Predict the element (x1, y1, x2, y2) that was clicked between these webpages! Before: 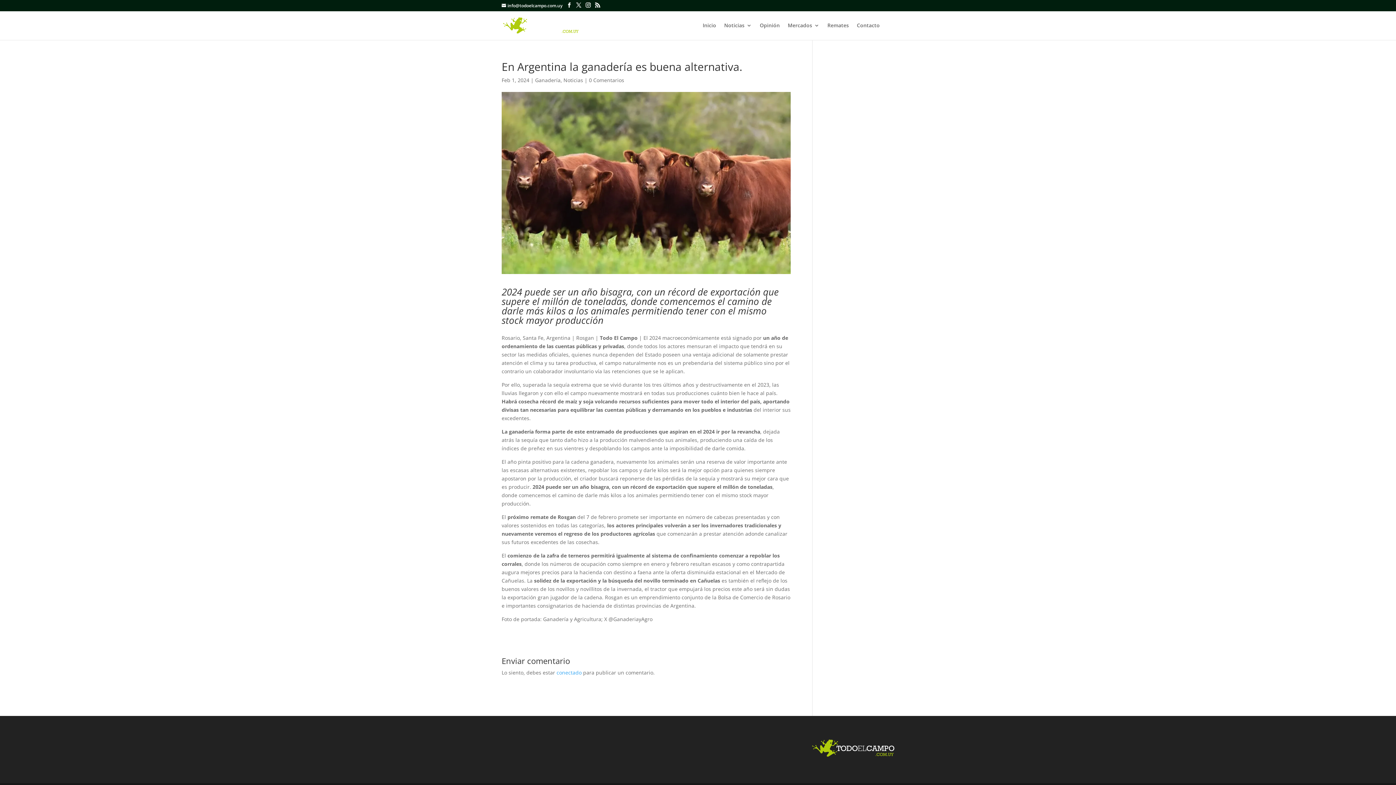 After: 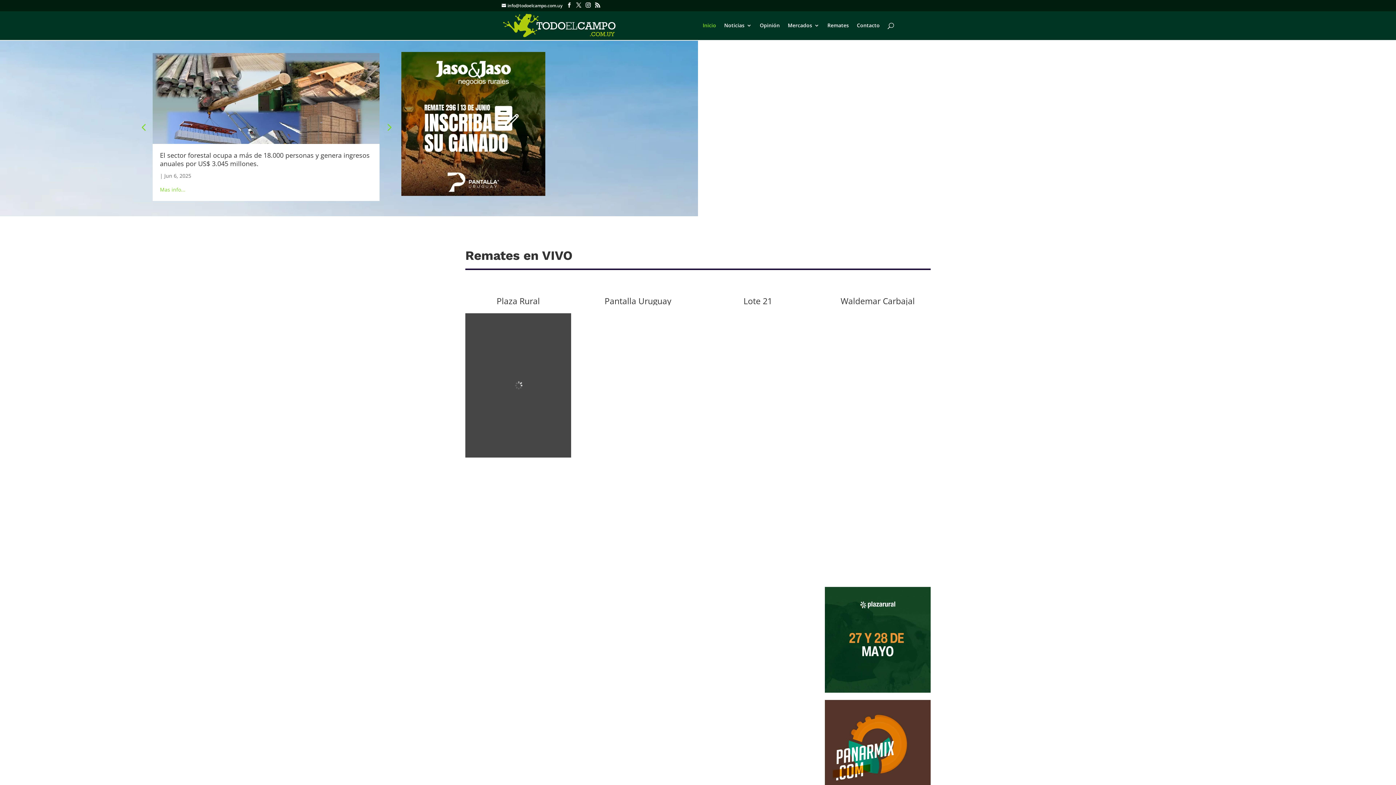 Action: bbox: (503, 21, 579, 28)